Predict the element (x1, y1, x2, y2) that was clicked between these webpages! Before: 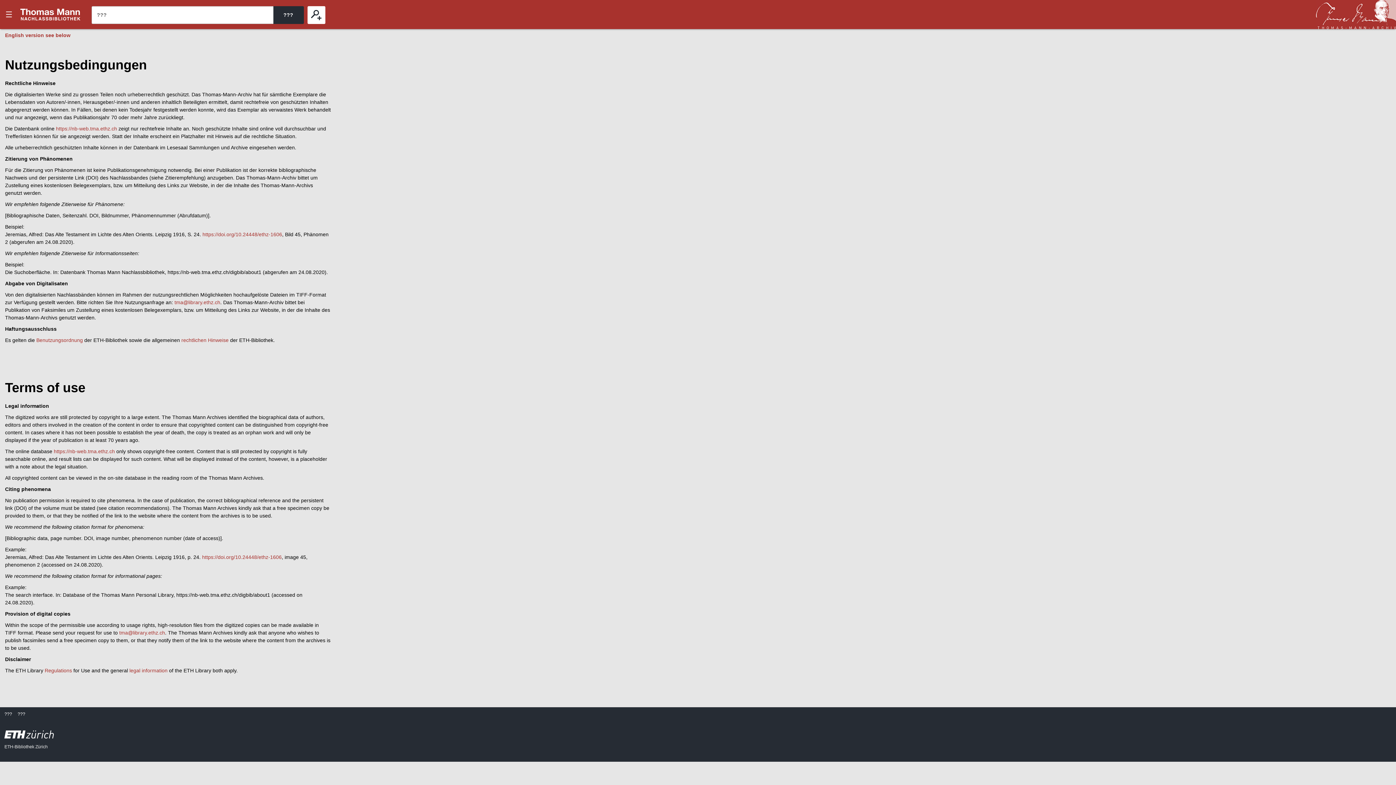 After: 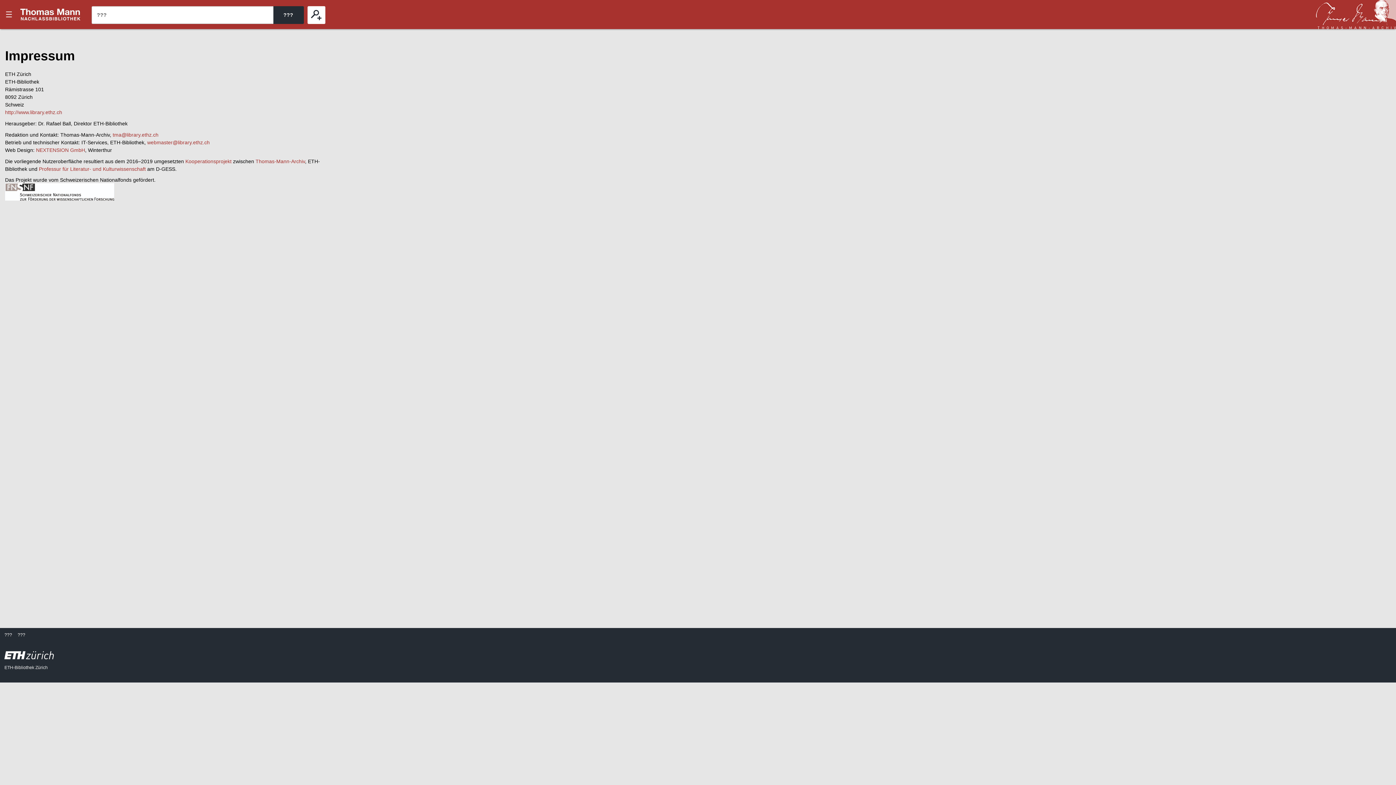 Action: label: ??? bbox: (4, 712, 12, 717)